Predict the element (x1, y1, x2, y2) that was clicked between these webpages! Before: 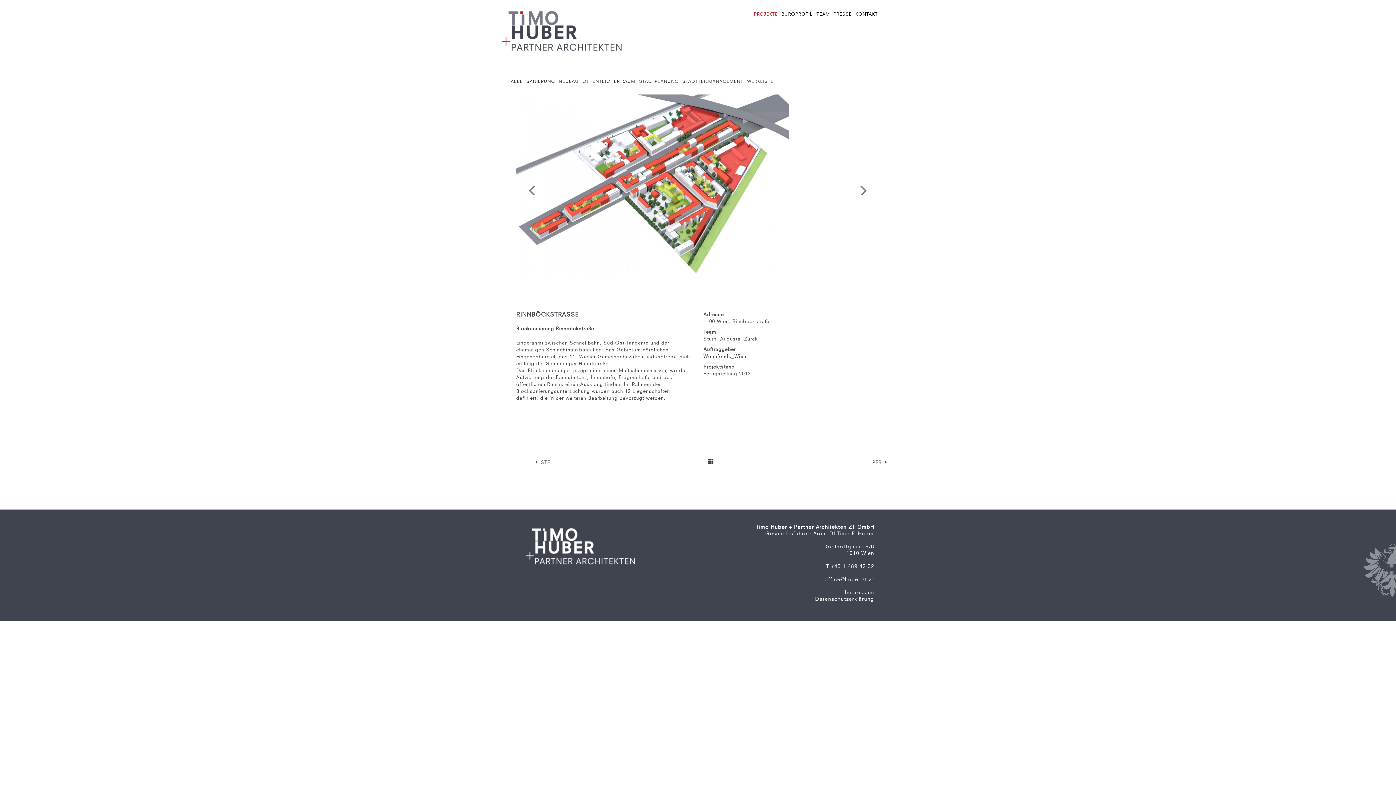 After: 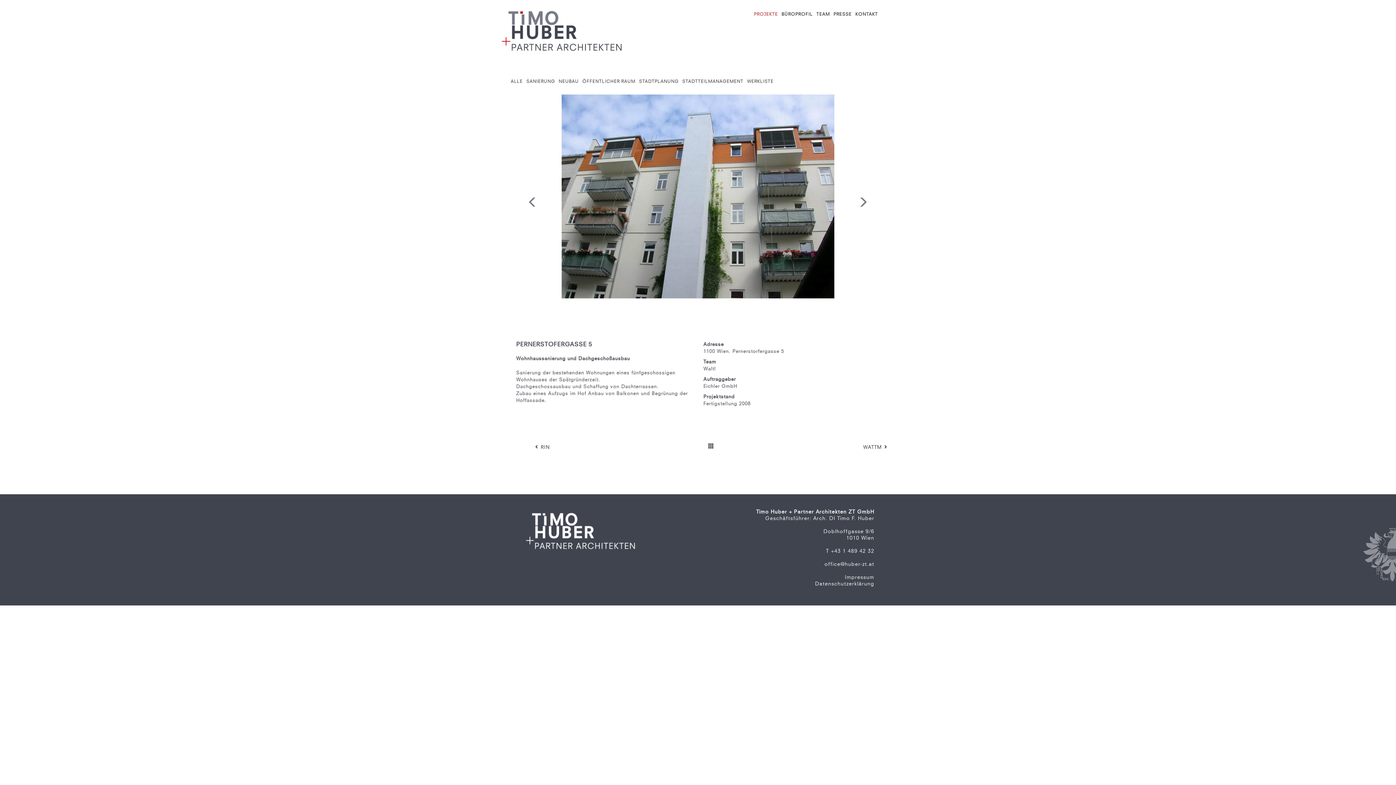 Action: label: PER bbox: (872, 460, 882, 465)